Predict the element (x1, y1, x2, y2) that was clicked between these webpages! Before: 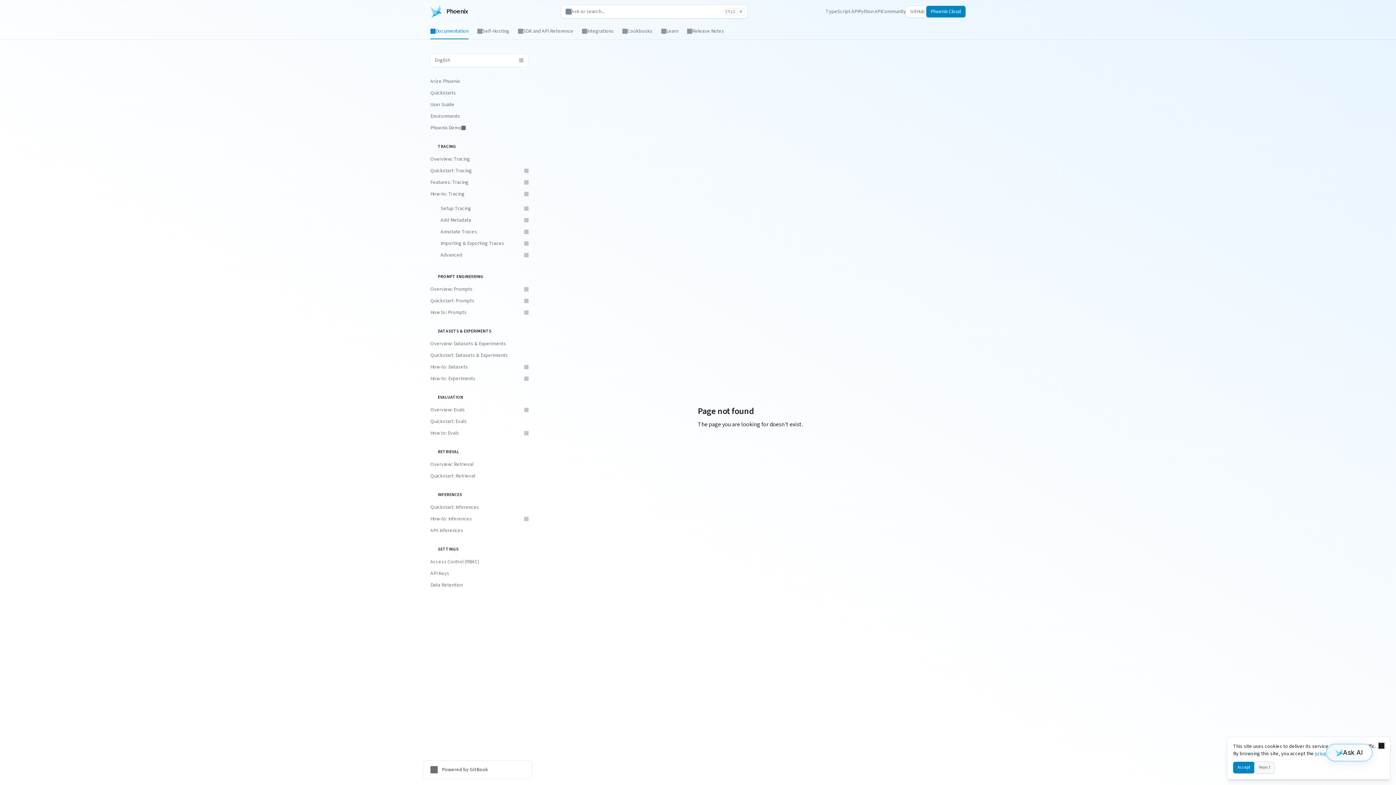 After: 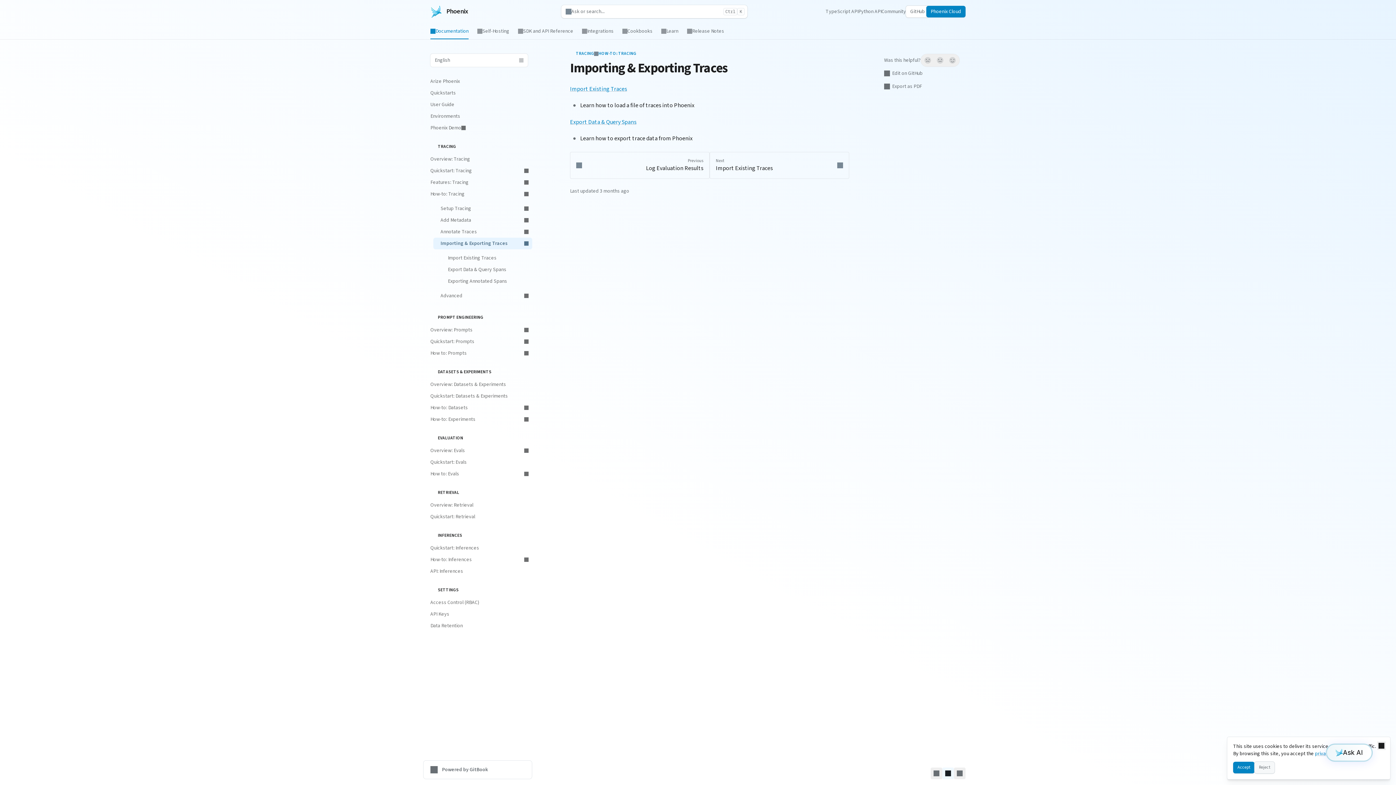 Action: label: Importing & Exporting Traces bbox: (433, 237, 532, 249)